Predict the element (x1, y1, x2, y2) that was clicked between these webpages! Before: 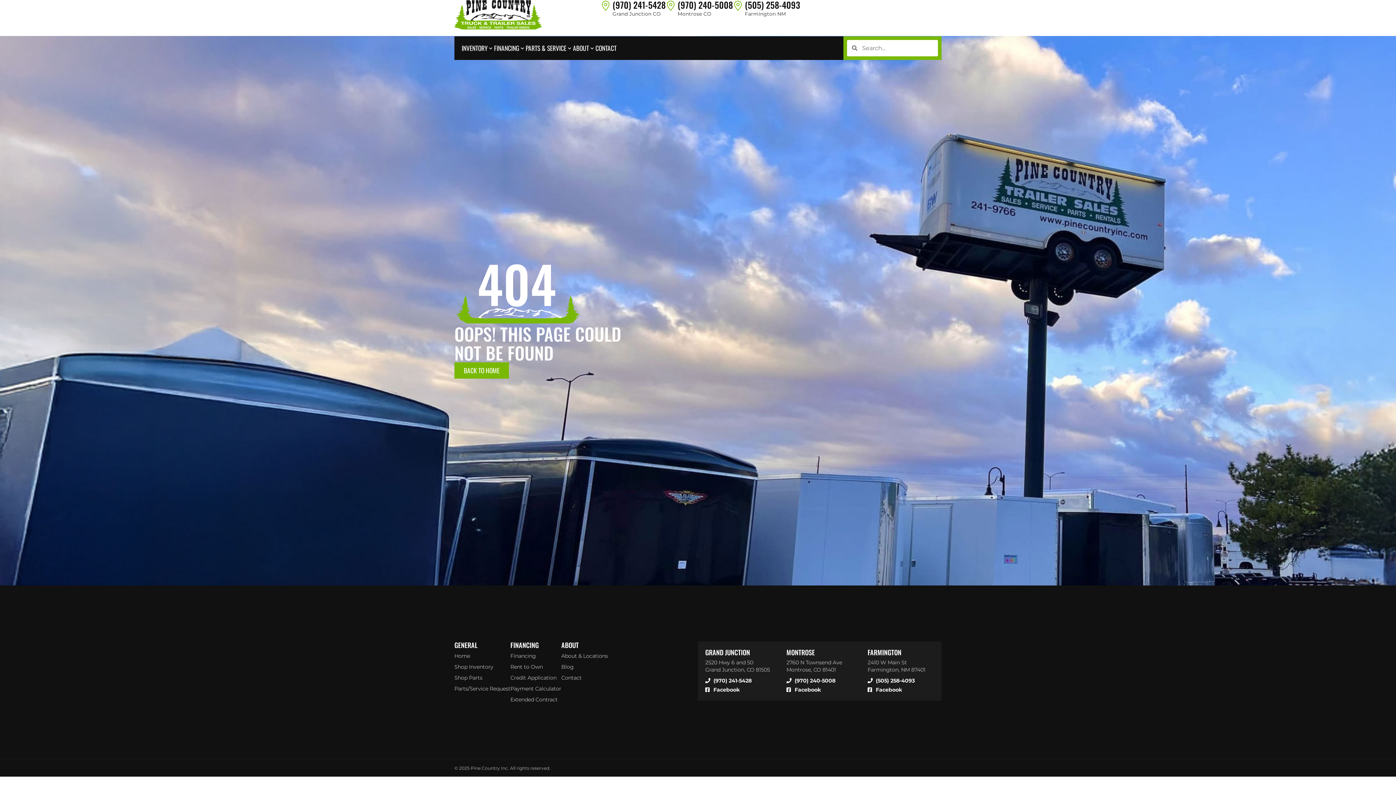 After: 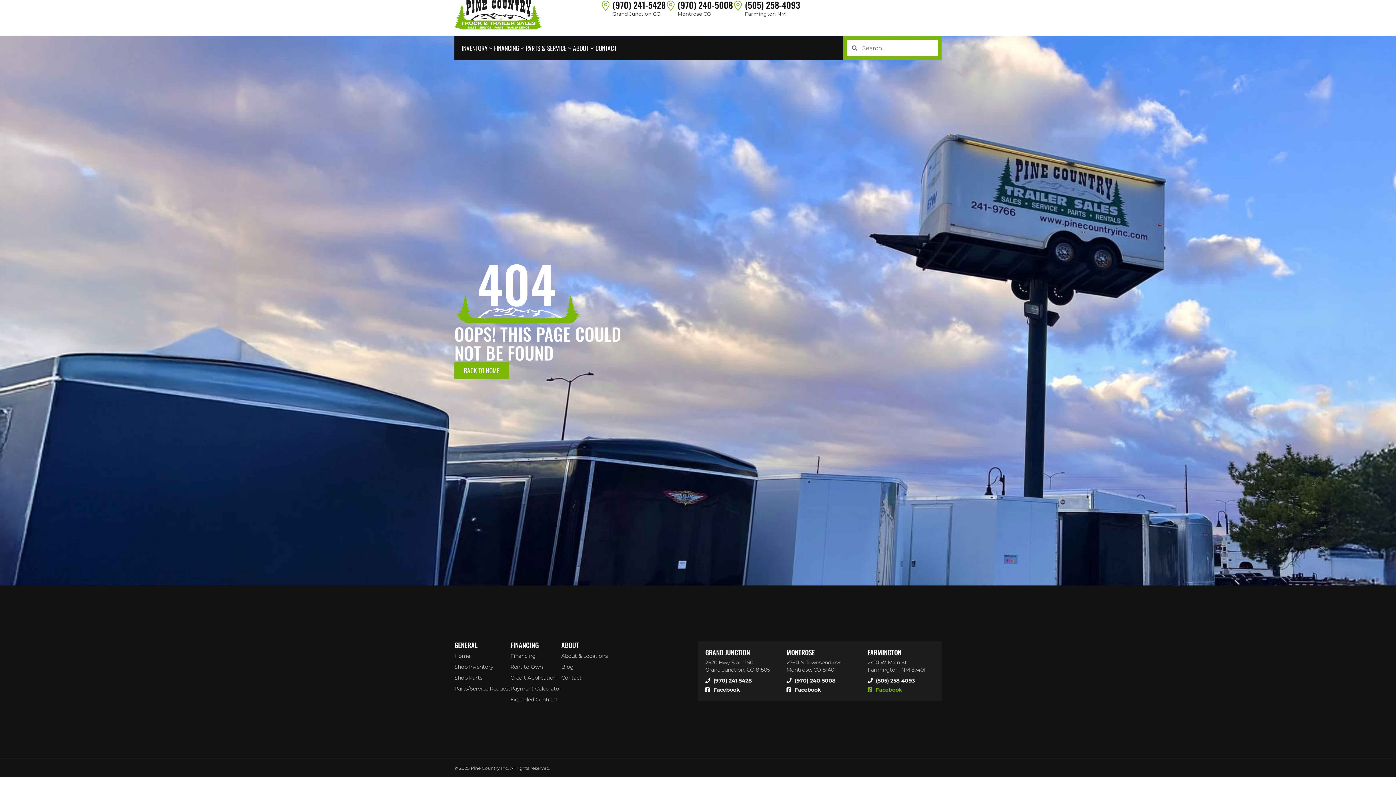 Action: label: Facebook bbox: (867, 686, 934, 693)